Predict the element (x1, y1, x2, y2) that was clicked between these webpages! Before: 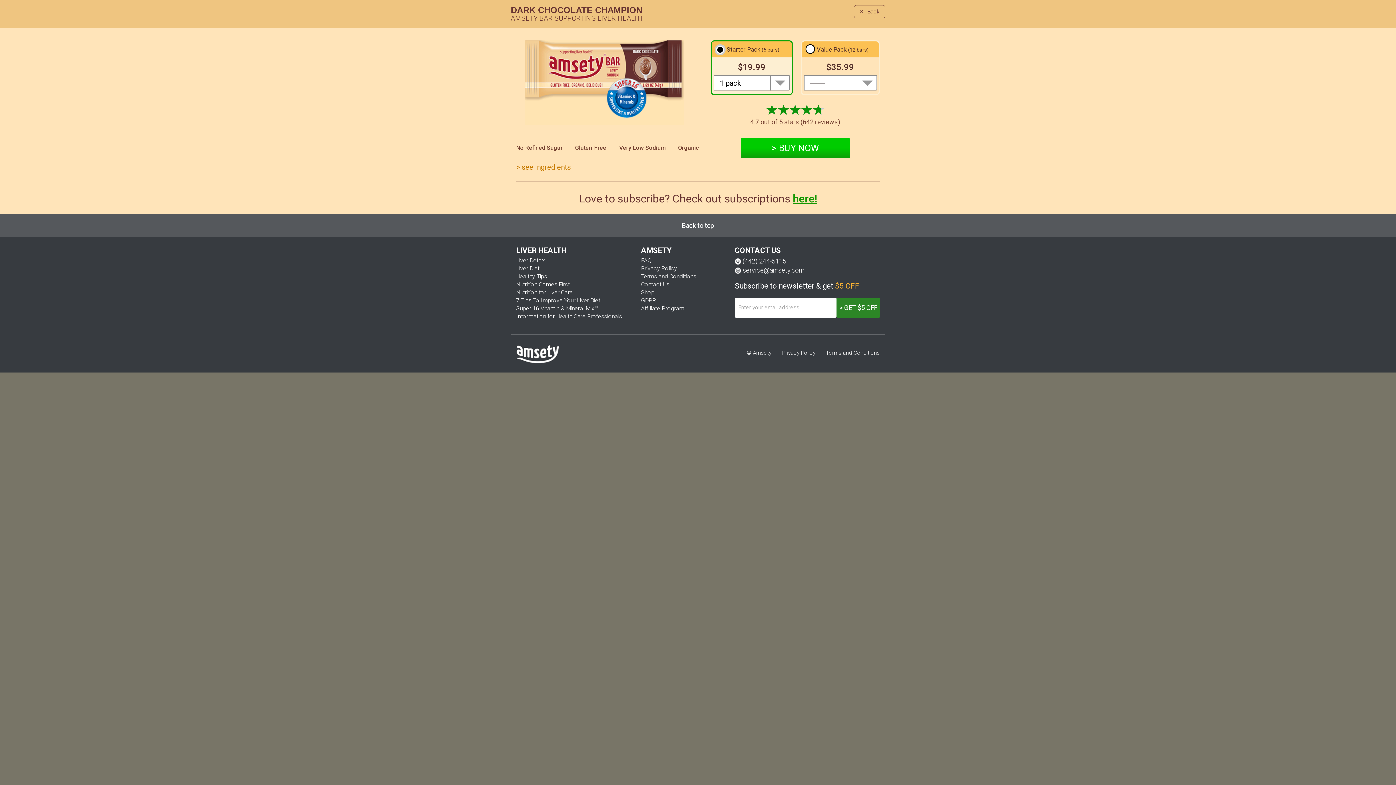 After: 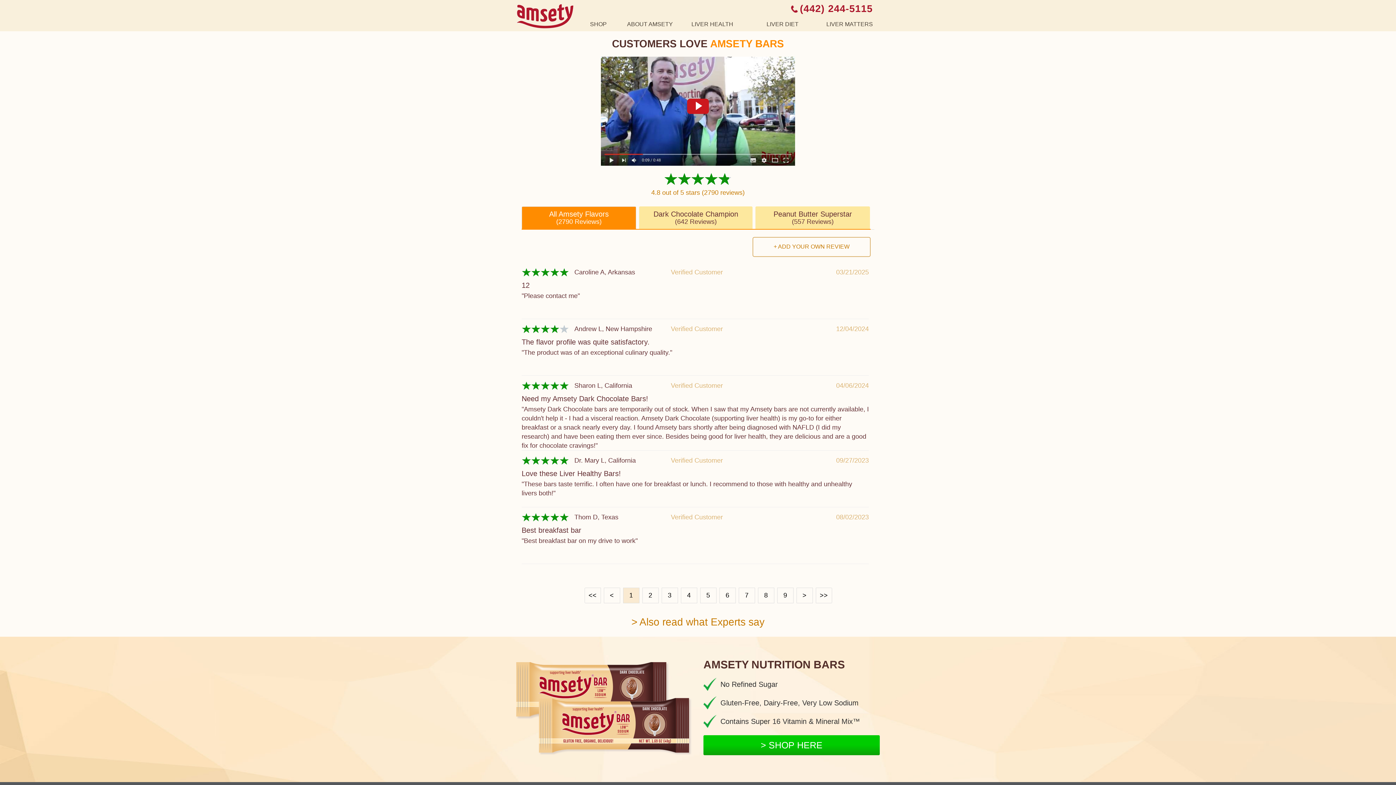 Action: label: 4.7 out of 5 stars (642 reviews bbox: (750, 118, 838, 125)